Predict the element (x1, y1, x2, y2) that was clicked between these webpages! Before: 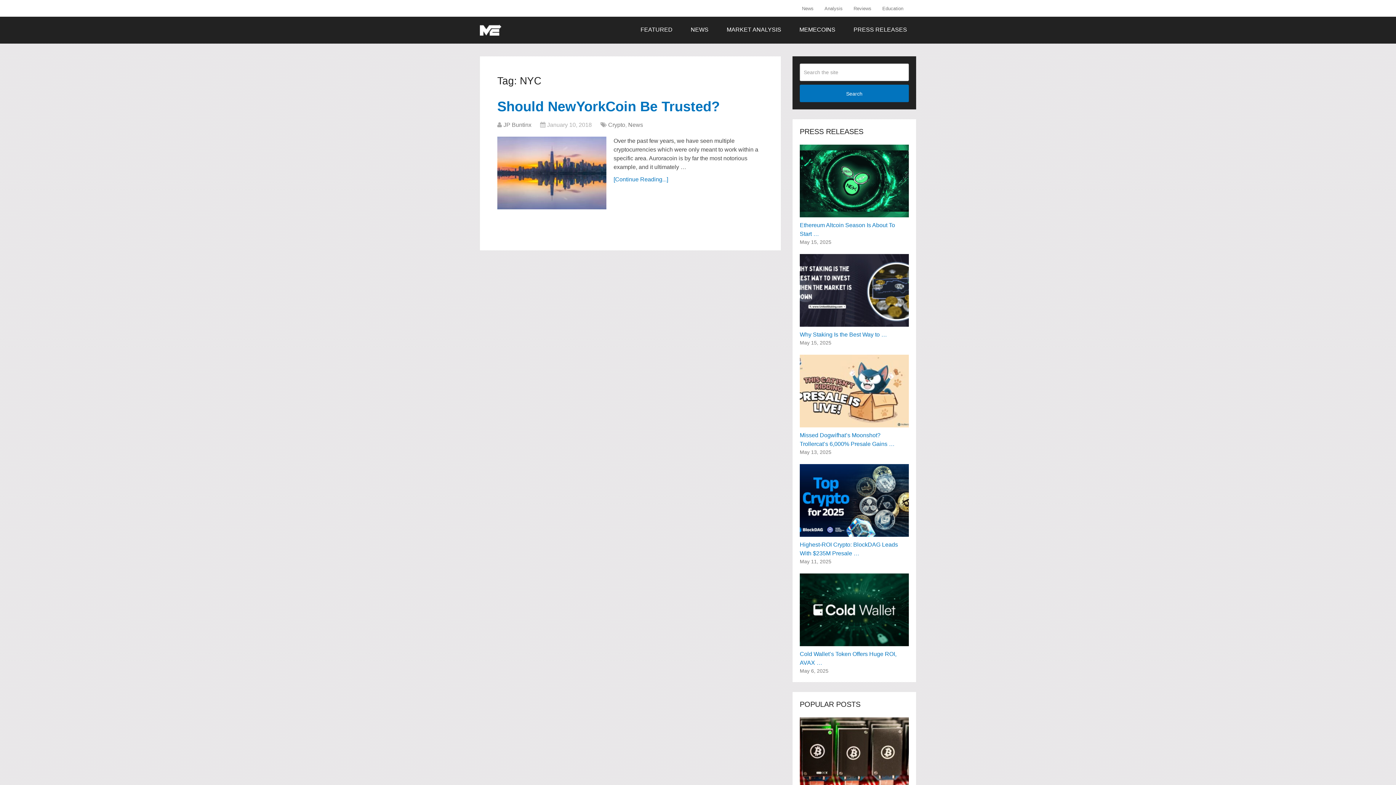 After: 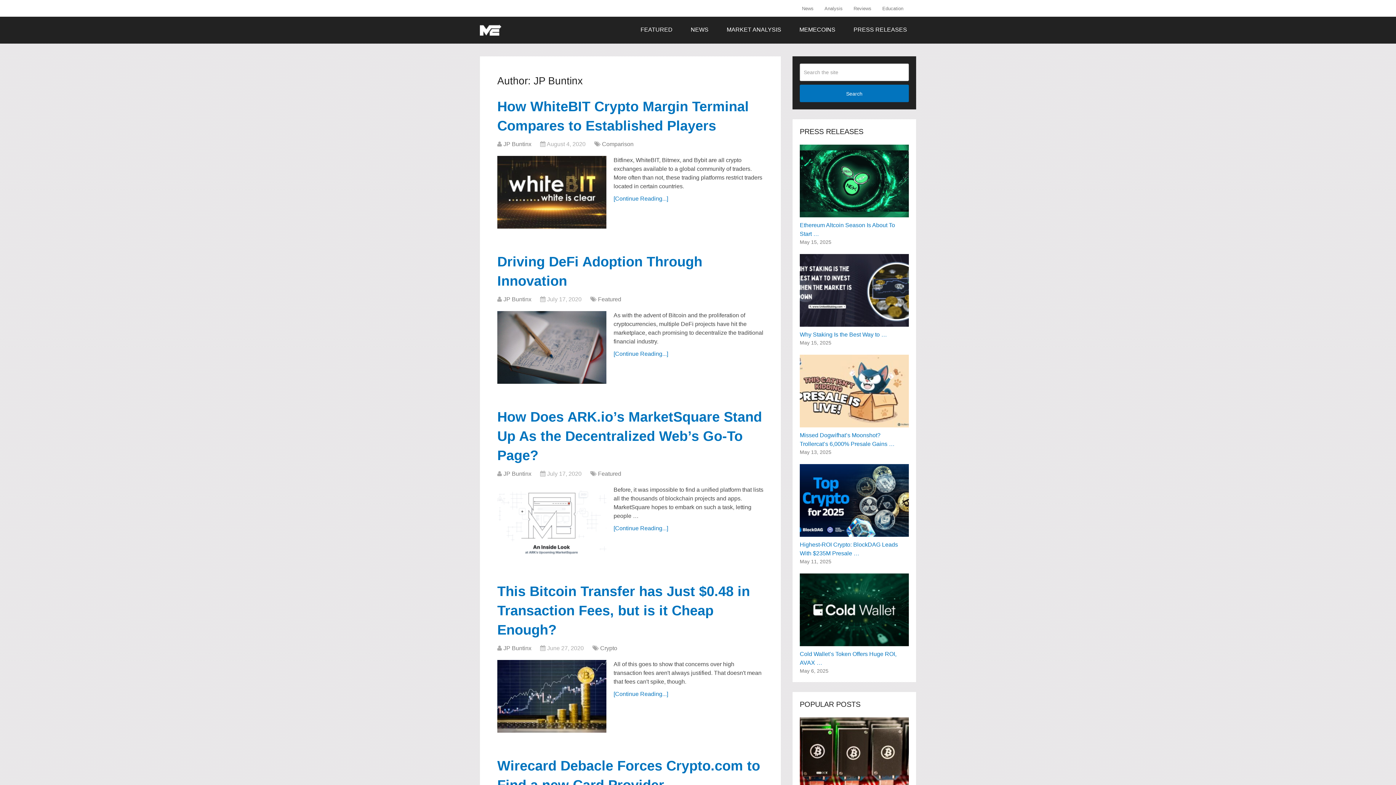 Action: bbox: (503, 121, 531, 127) label: JP Buntinx